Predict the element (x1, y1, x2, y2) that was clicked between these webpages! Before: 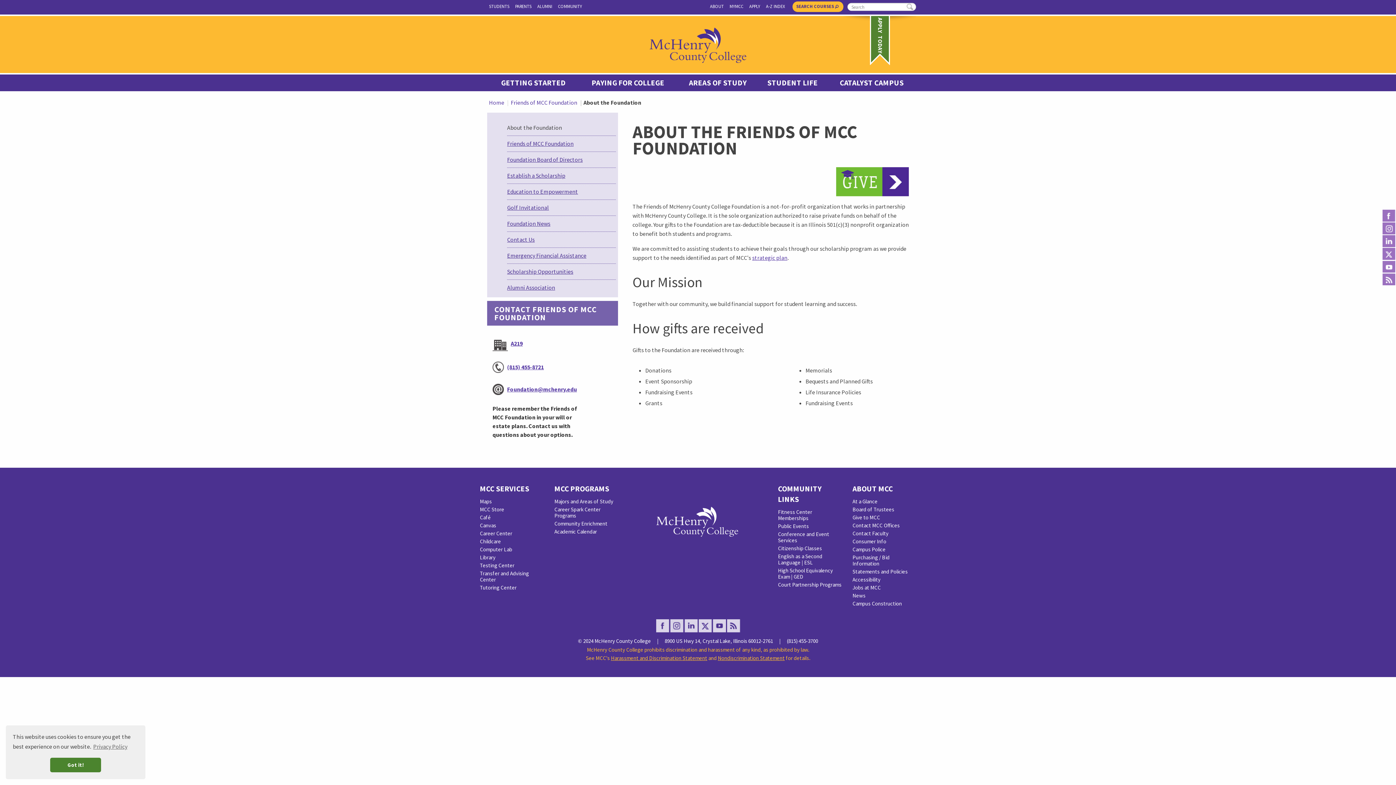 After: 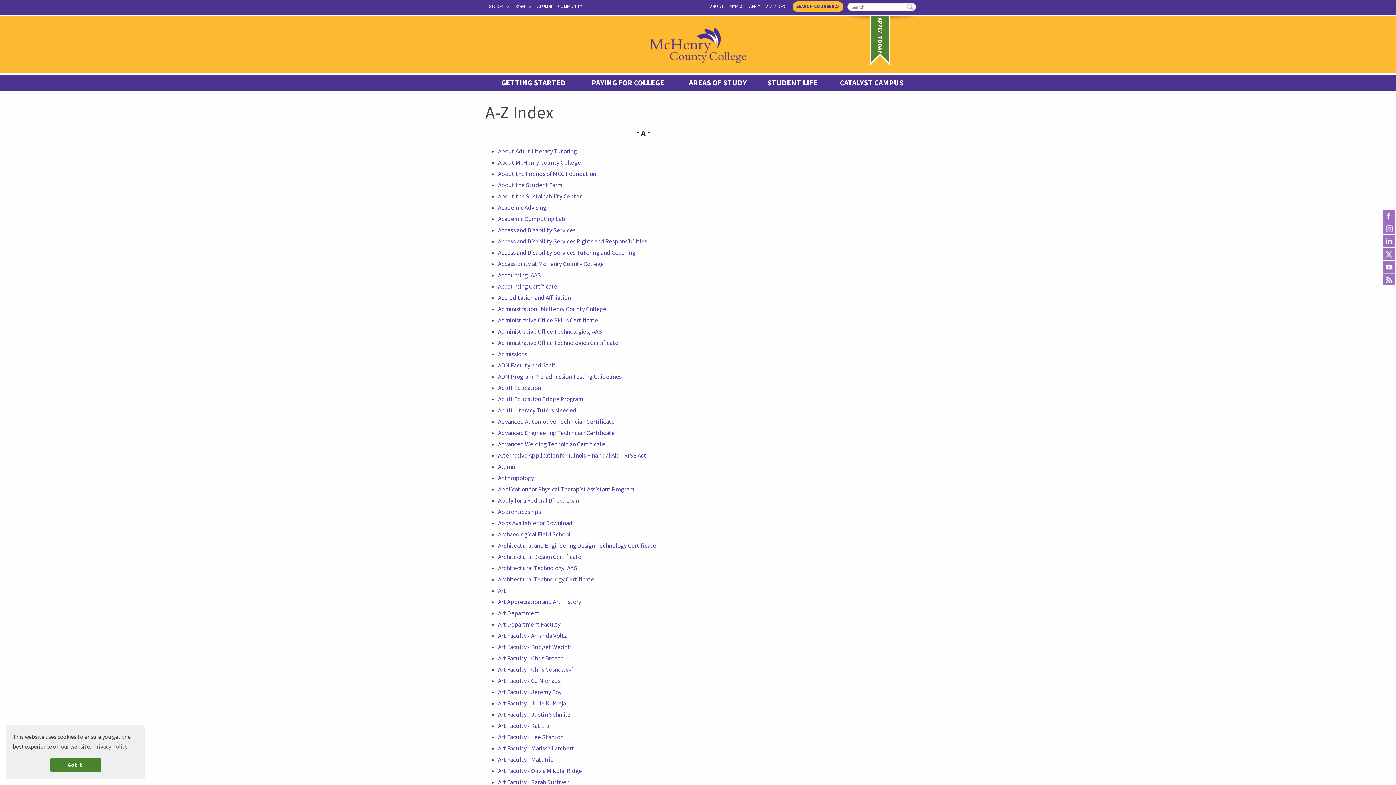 Action: bbox: (763, 0, 788, 12) label: A-Z INDEX